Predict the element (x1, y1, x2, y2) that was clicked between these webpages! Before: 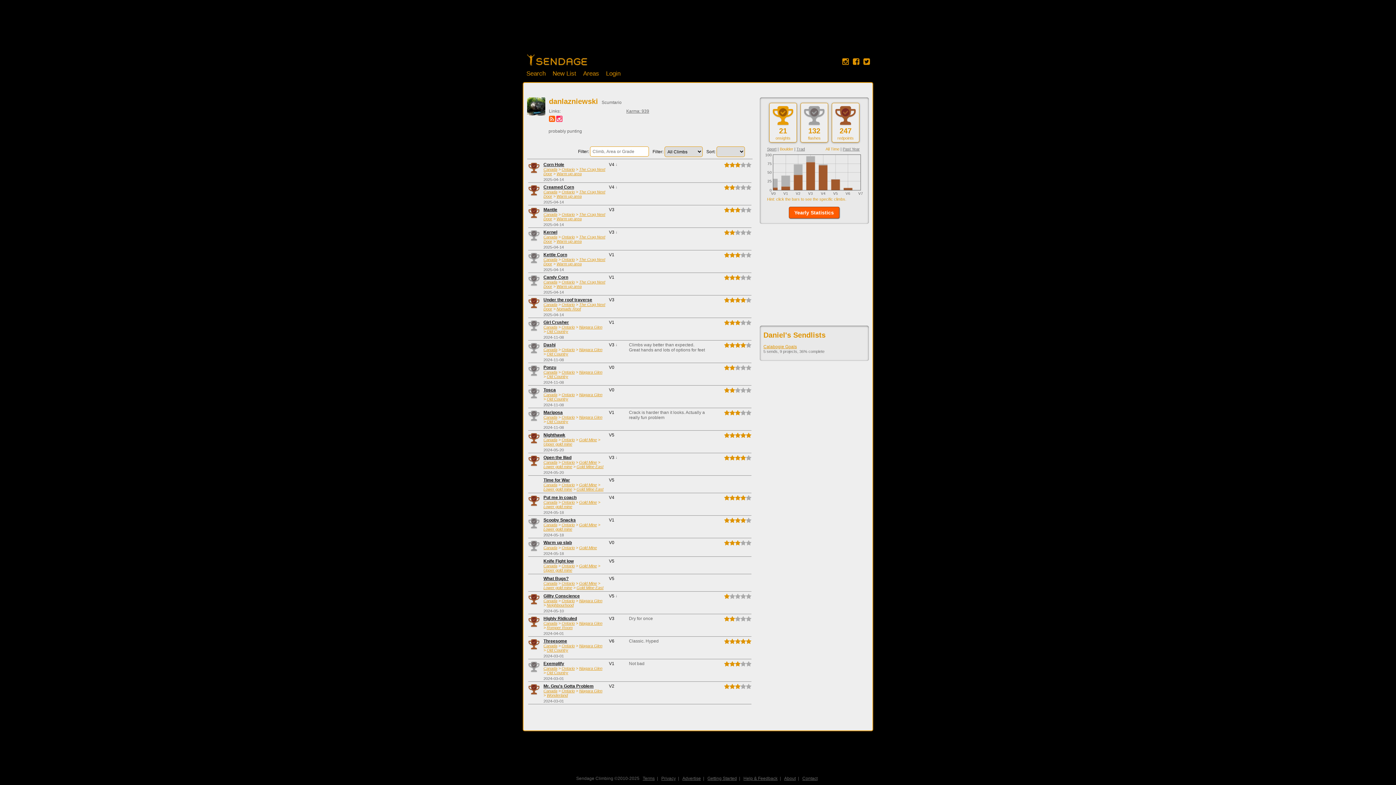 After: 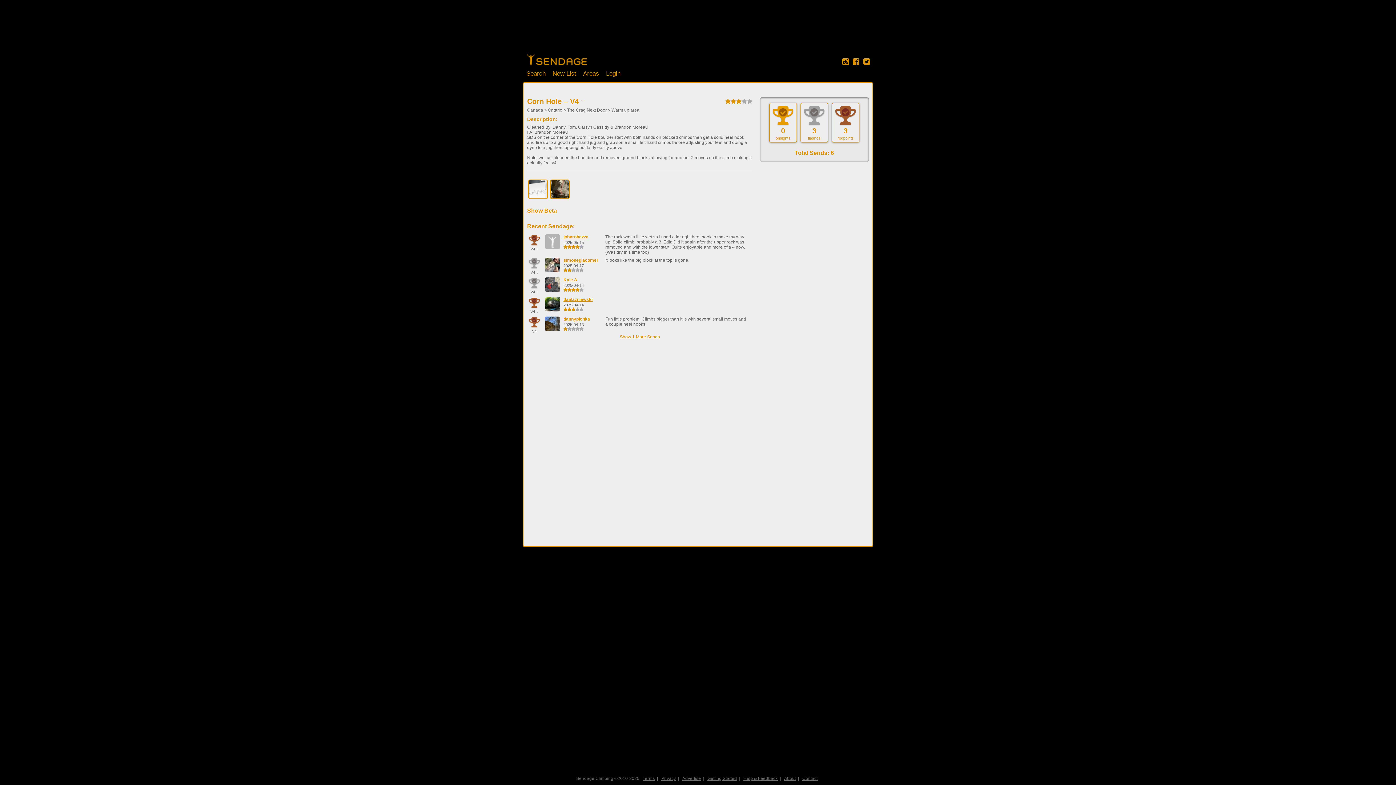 Action: bbox: (543, 162, 564, 167) label: Corn Hole